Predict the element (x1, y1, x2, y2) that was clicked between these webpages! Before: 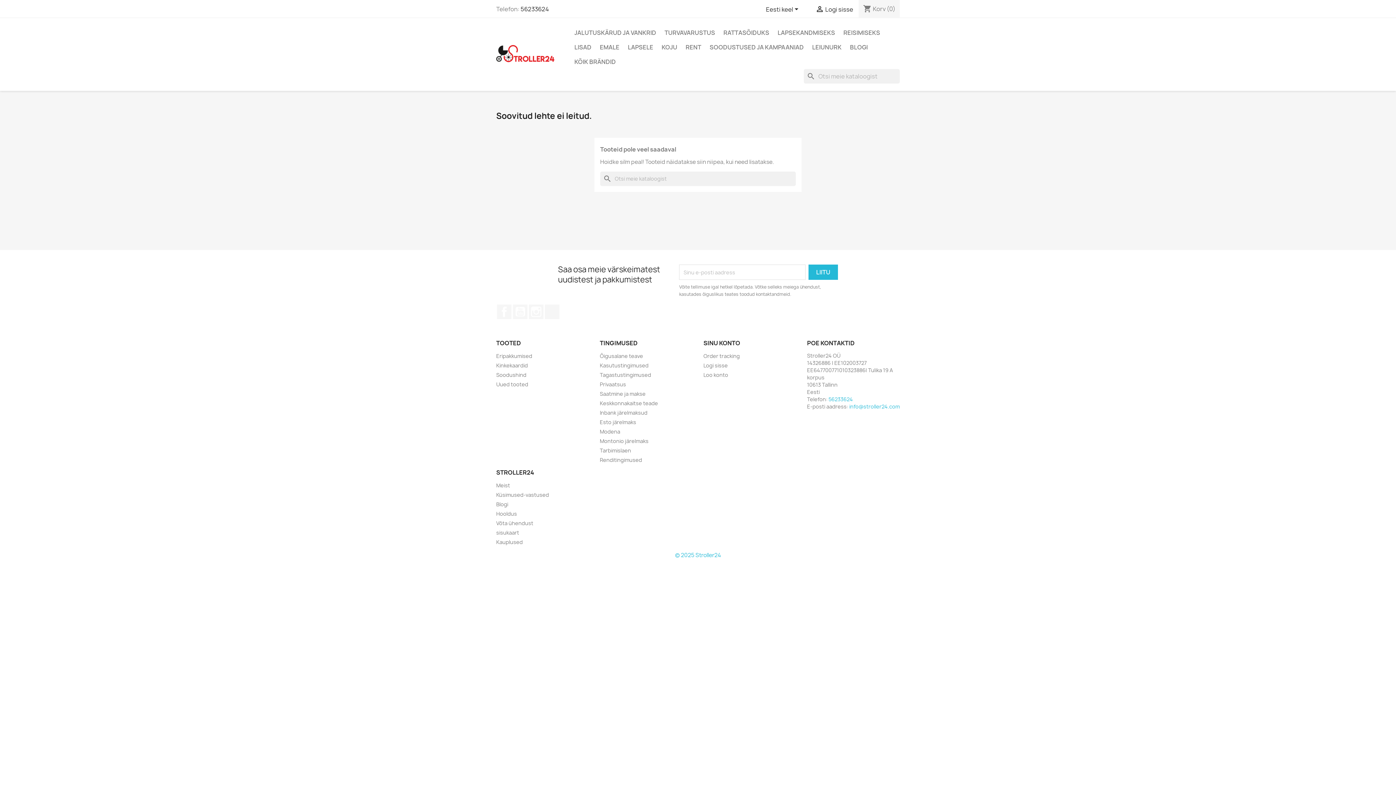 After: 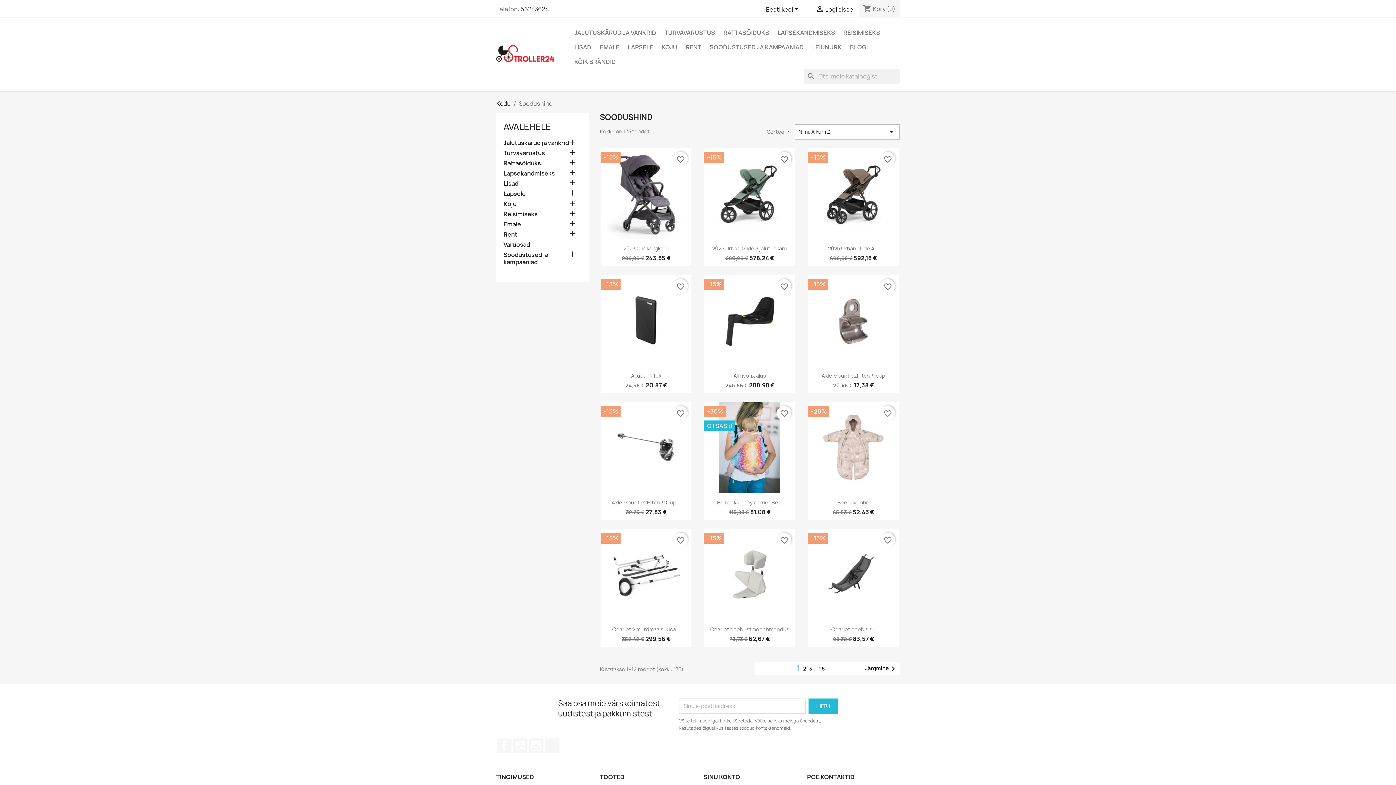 Action: bbox: (496, 371, 526, 378) label: Soodushind